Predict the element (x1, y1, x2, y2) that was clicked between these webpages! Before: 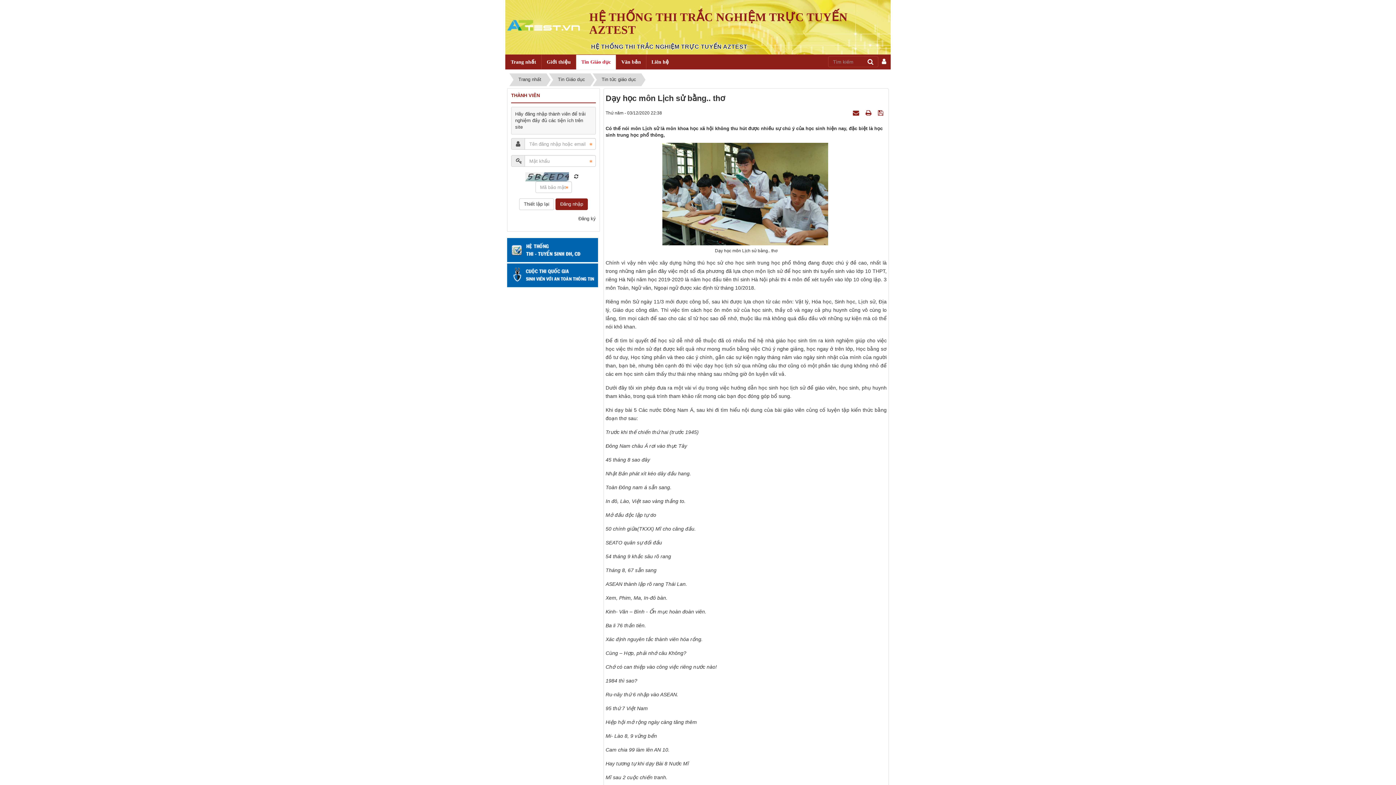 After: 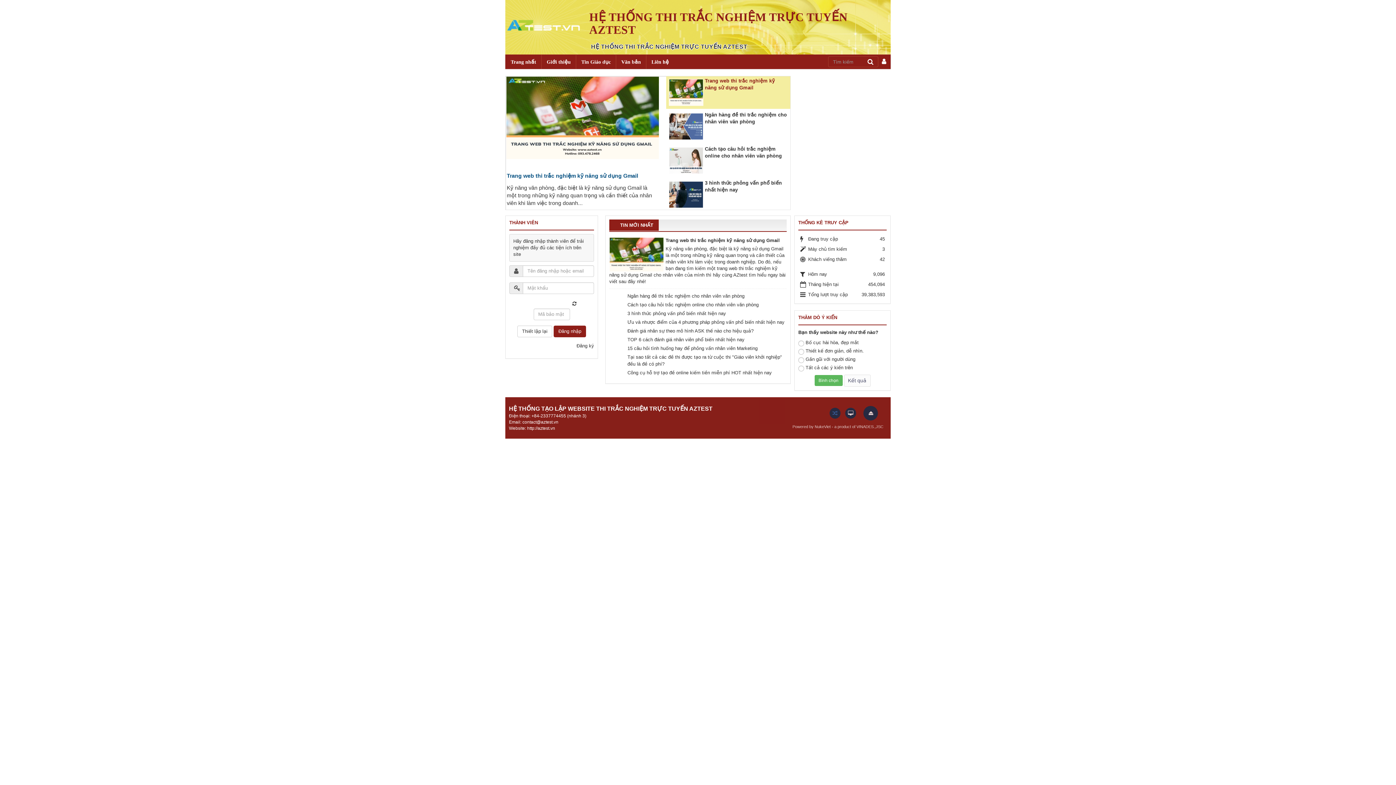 Action: bbox: (505, 54, 541, 69) label: Trang nhất